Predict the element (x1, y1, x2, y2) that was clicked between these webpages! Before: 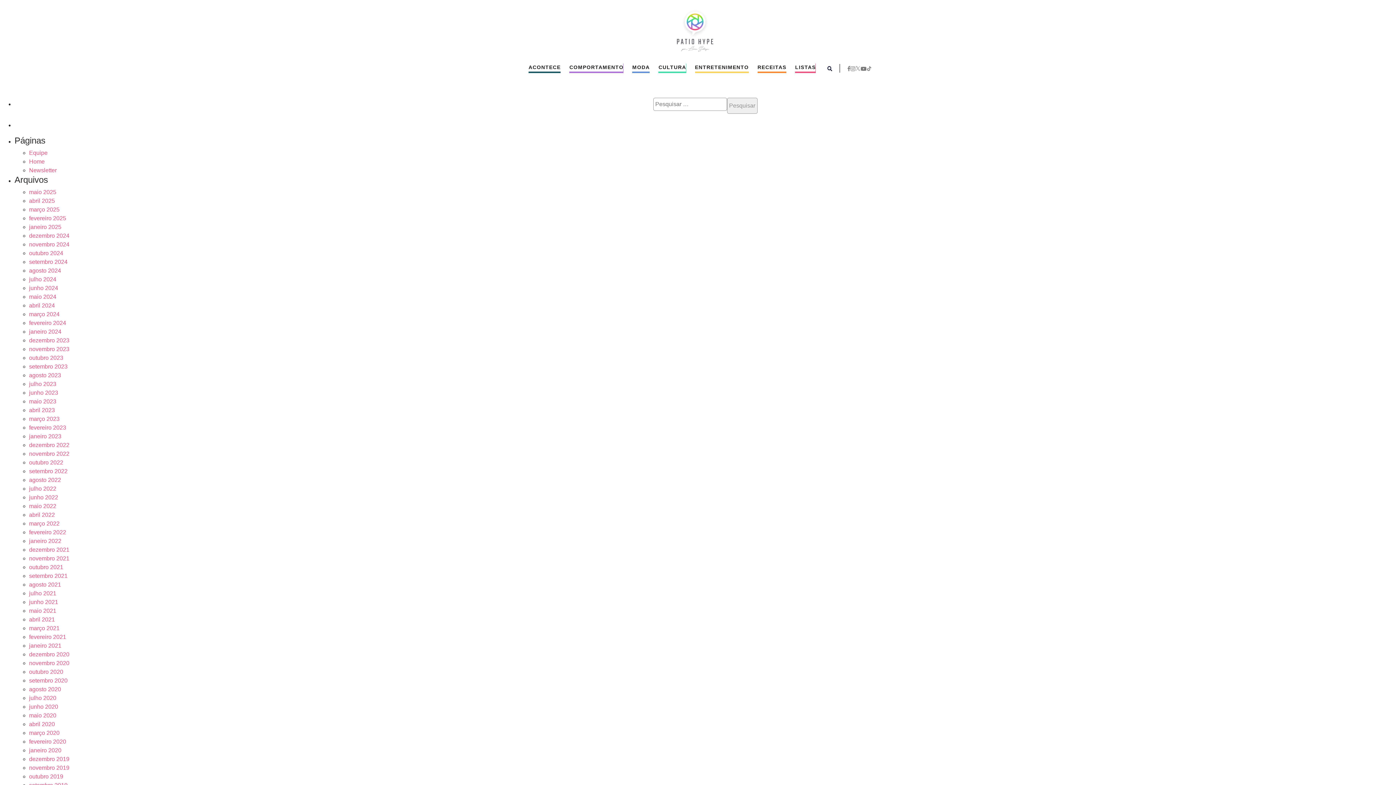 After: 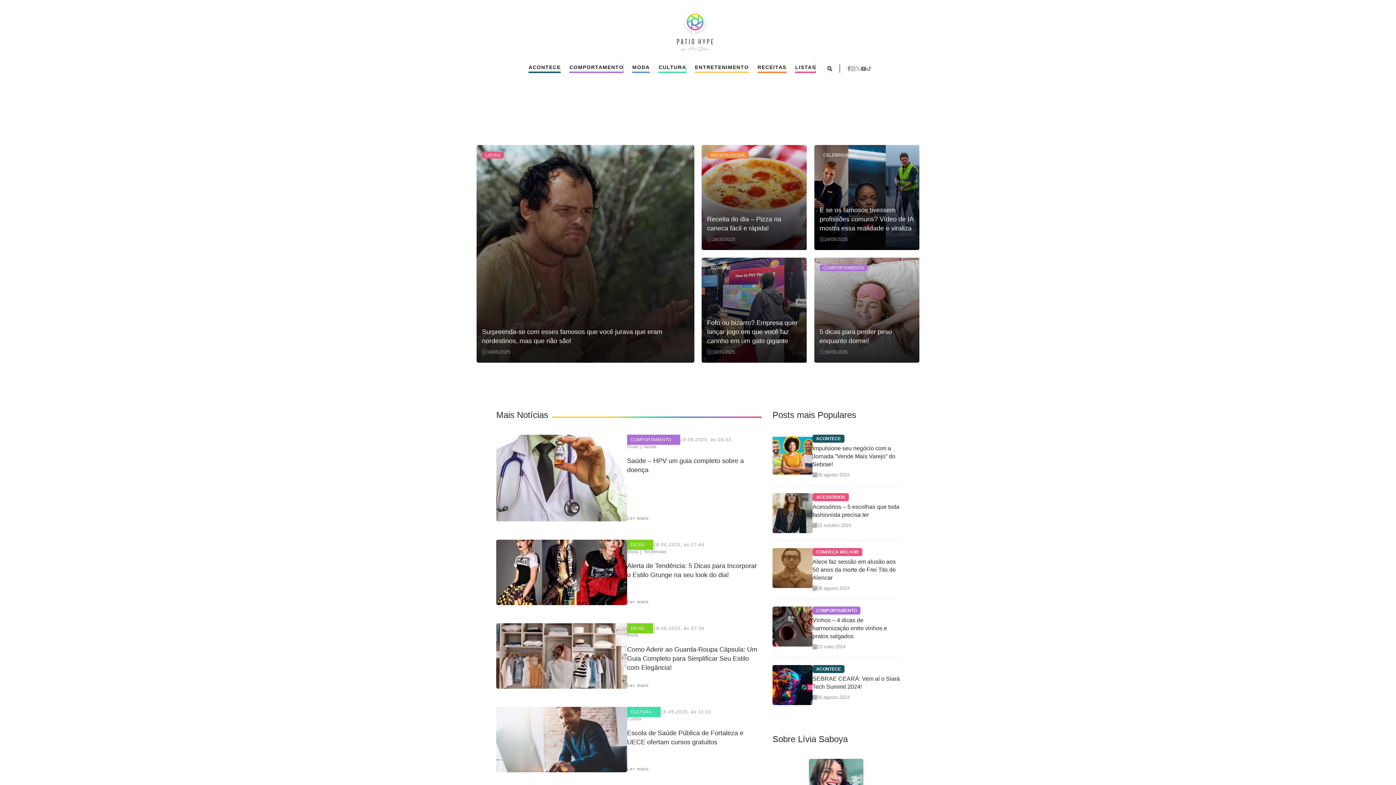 Action: bbox: (29, 197, 54, 203) label: abril 2025